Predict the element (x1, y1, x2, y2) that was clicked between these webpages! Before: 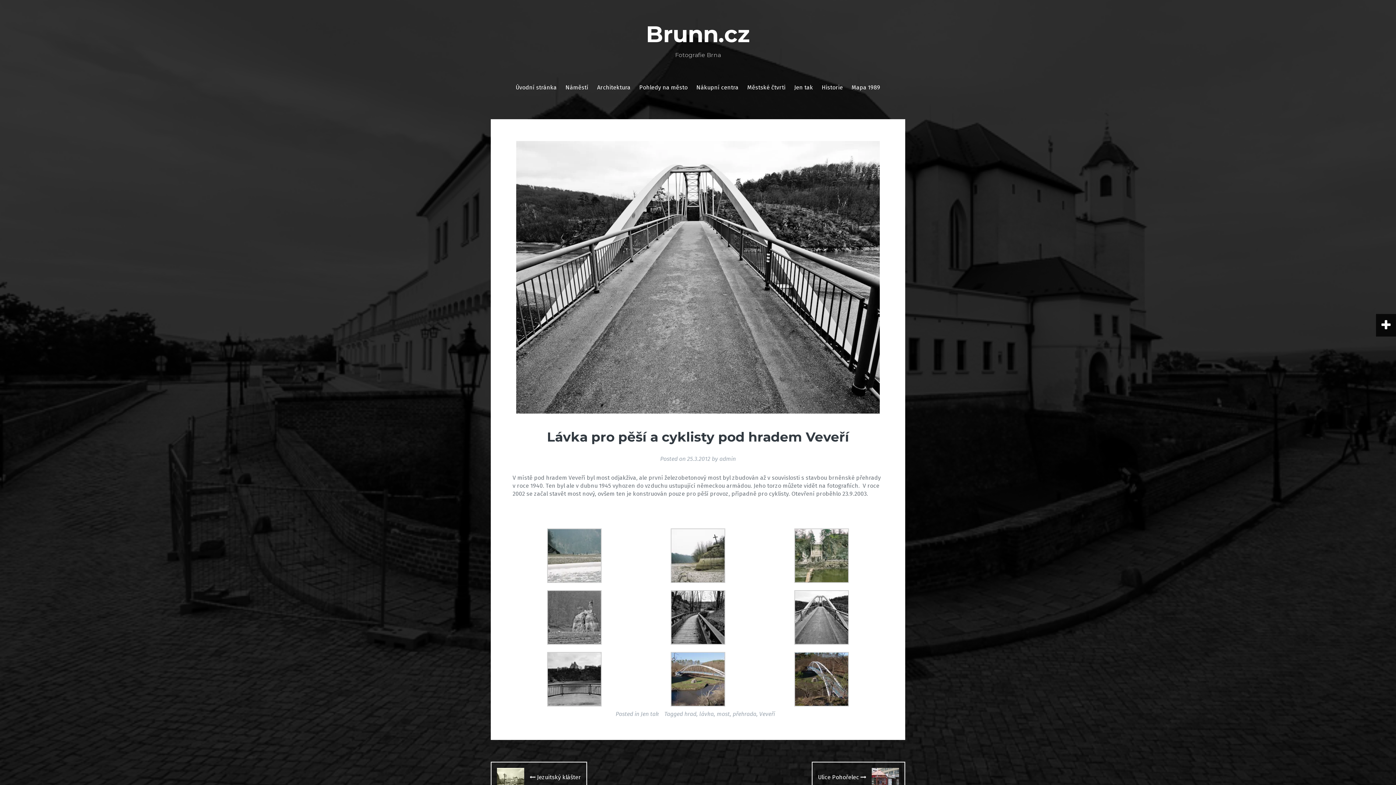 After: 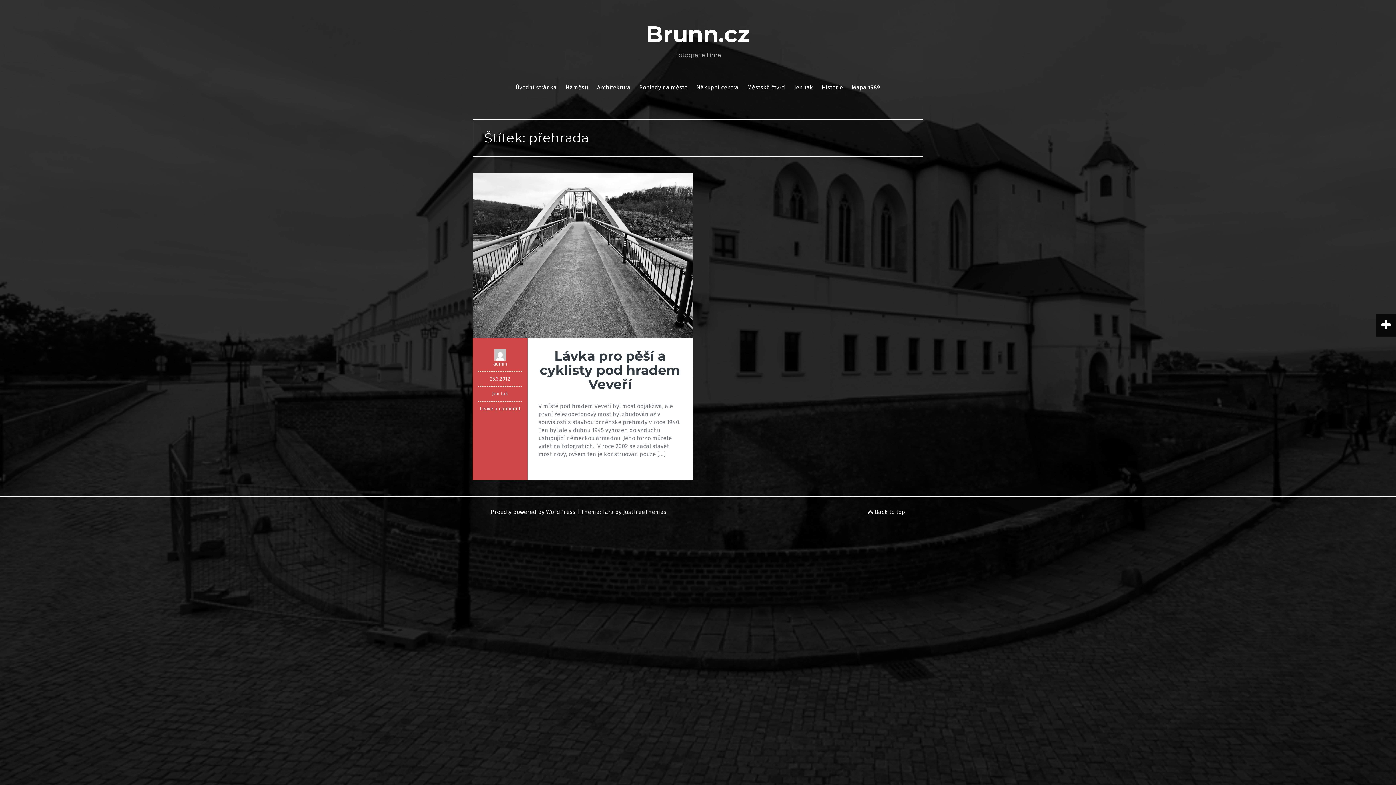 Action: bbox: (732, 710, 756, 717) label: přehrada